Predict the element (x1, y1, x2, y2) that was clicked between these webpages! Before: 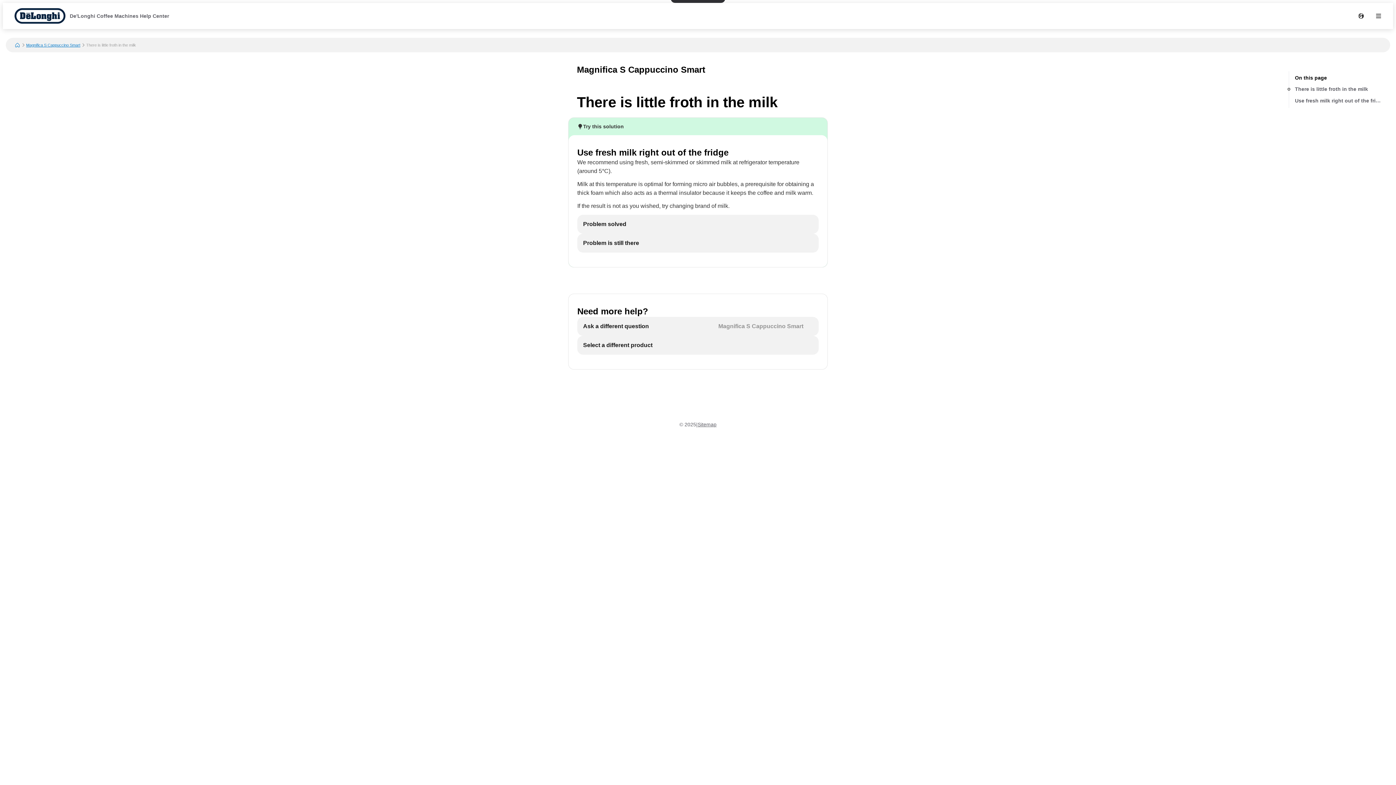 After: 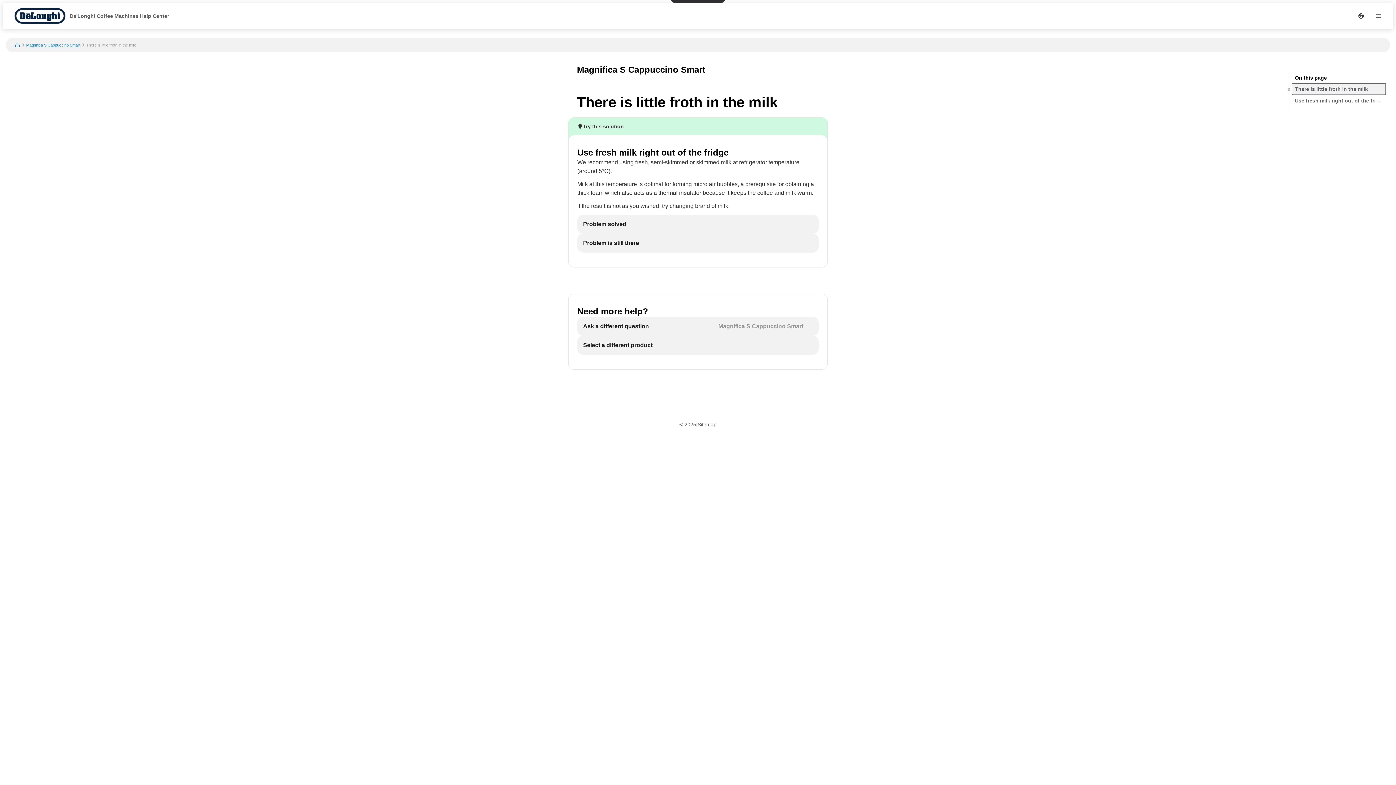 Action: label: There is little froth in the milk bbox: (1292, 83, 1386, 94)